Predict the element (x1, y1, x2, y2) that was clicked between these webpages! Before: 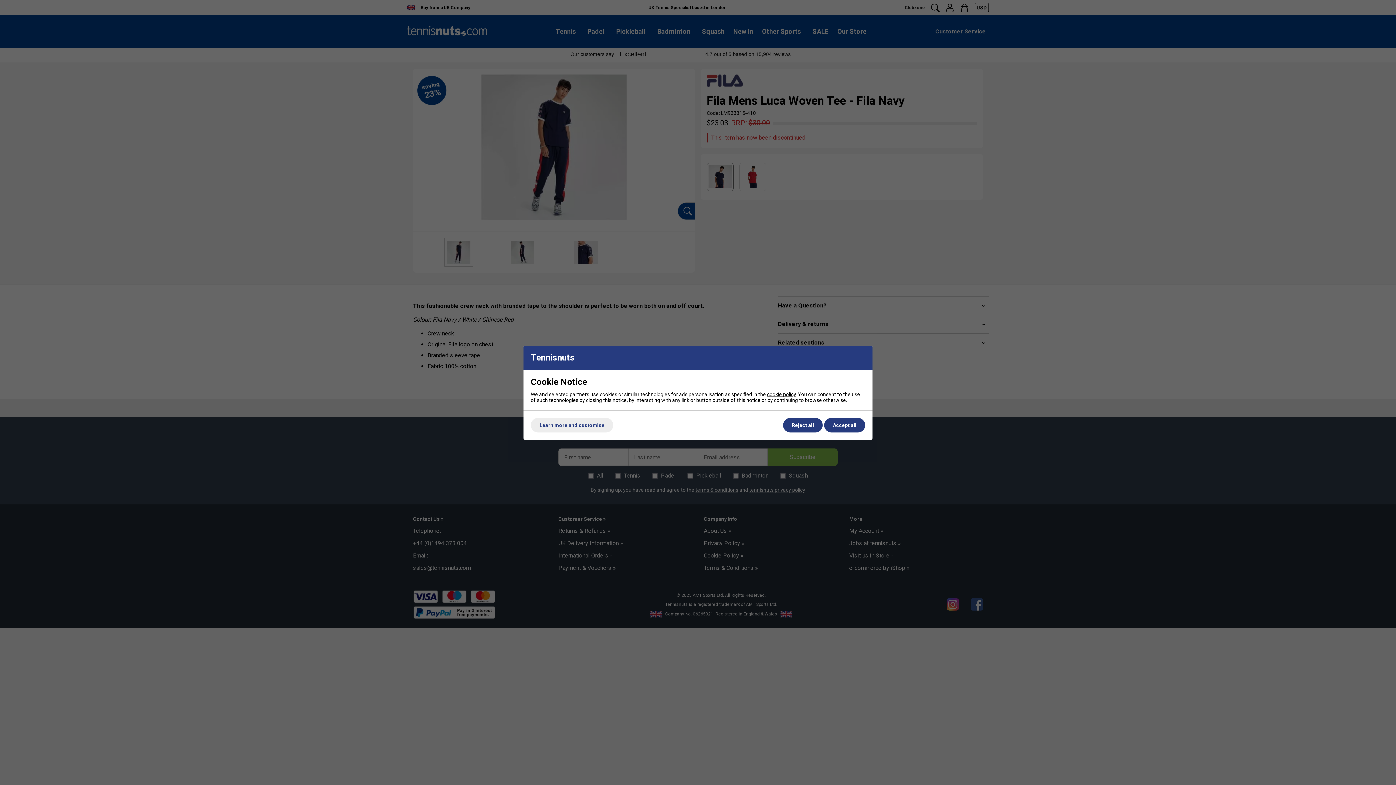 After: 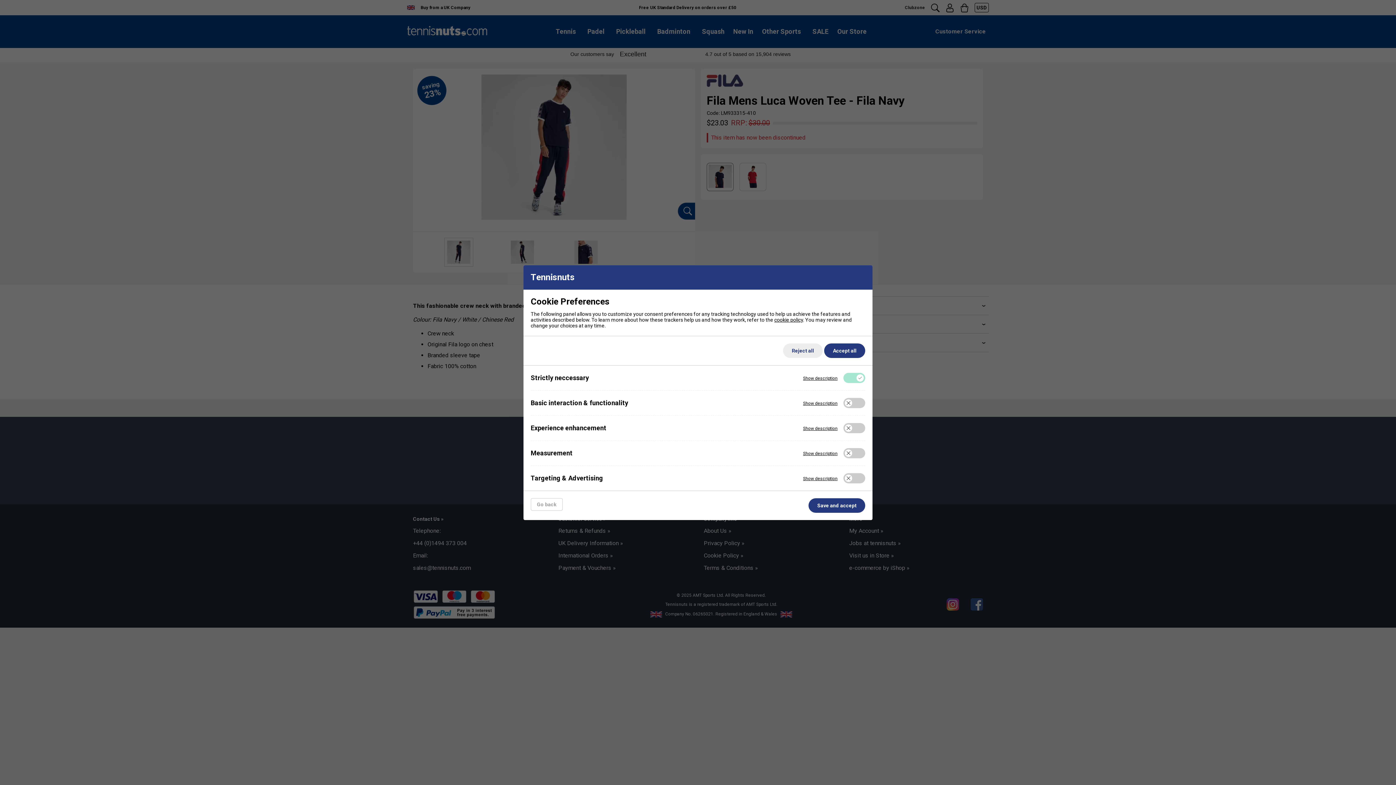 Action: label: Learn more and customise bbox: (530, 418, 613, 432)